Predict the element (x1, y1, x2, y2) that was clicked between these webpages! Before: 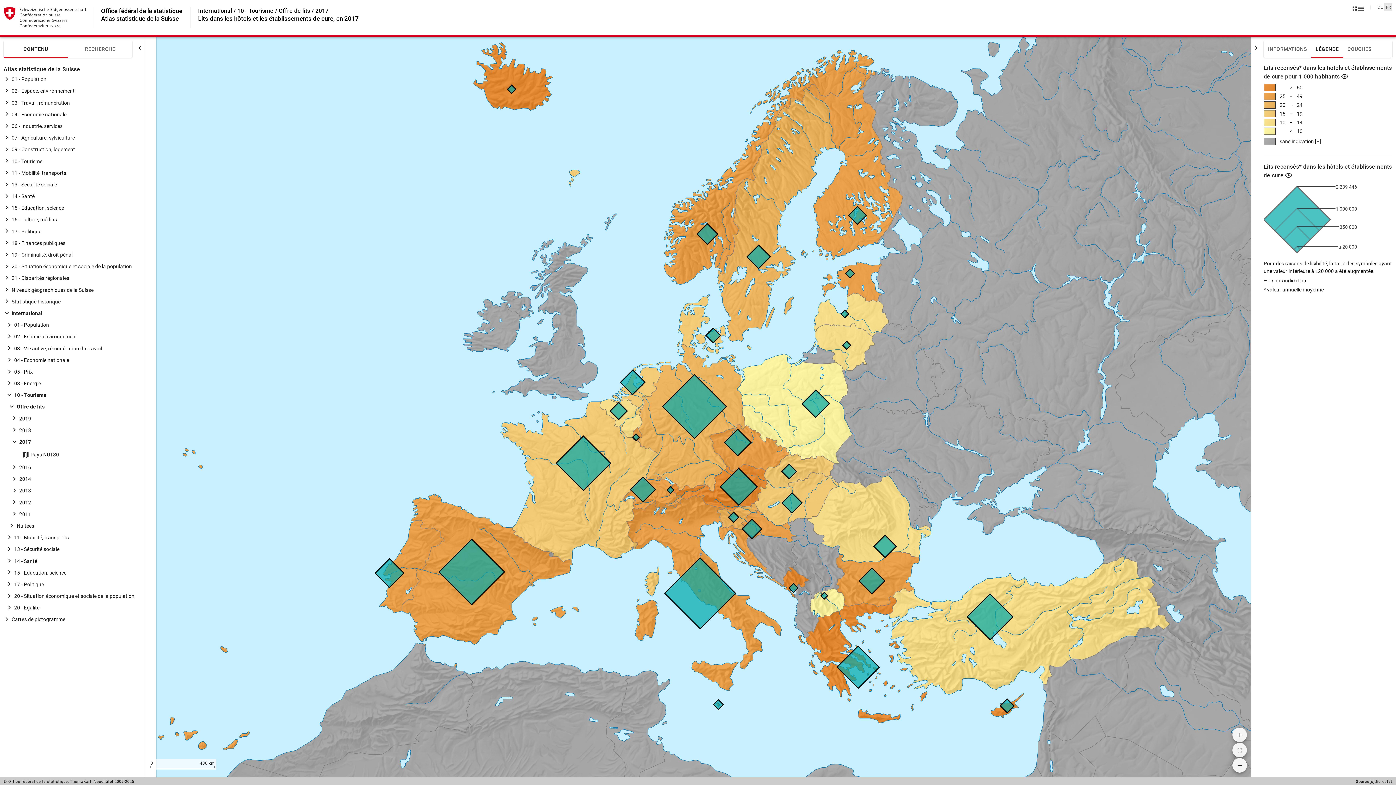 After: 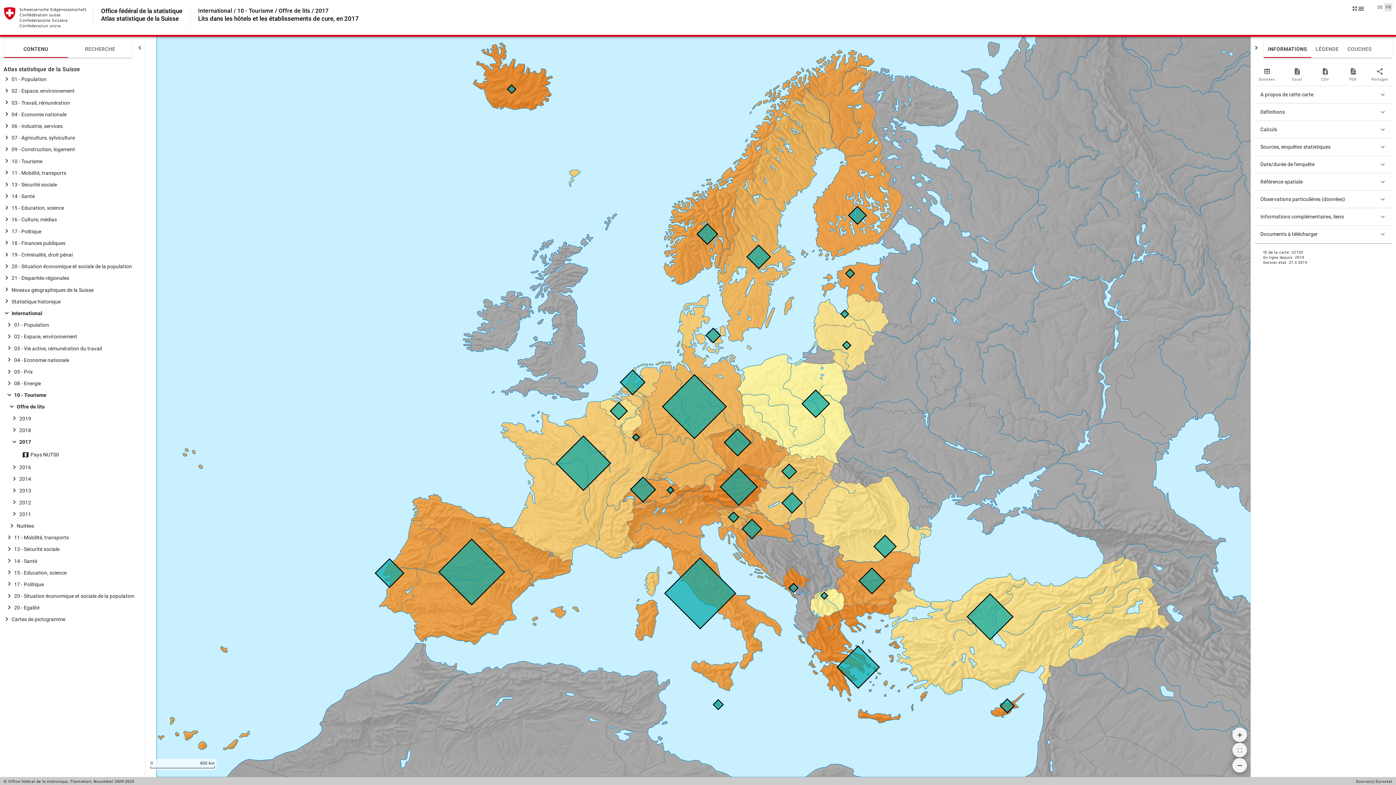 Action: bbox: (1264, 40, 1311, 57) label: INFORMATIONS